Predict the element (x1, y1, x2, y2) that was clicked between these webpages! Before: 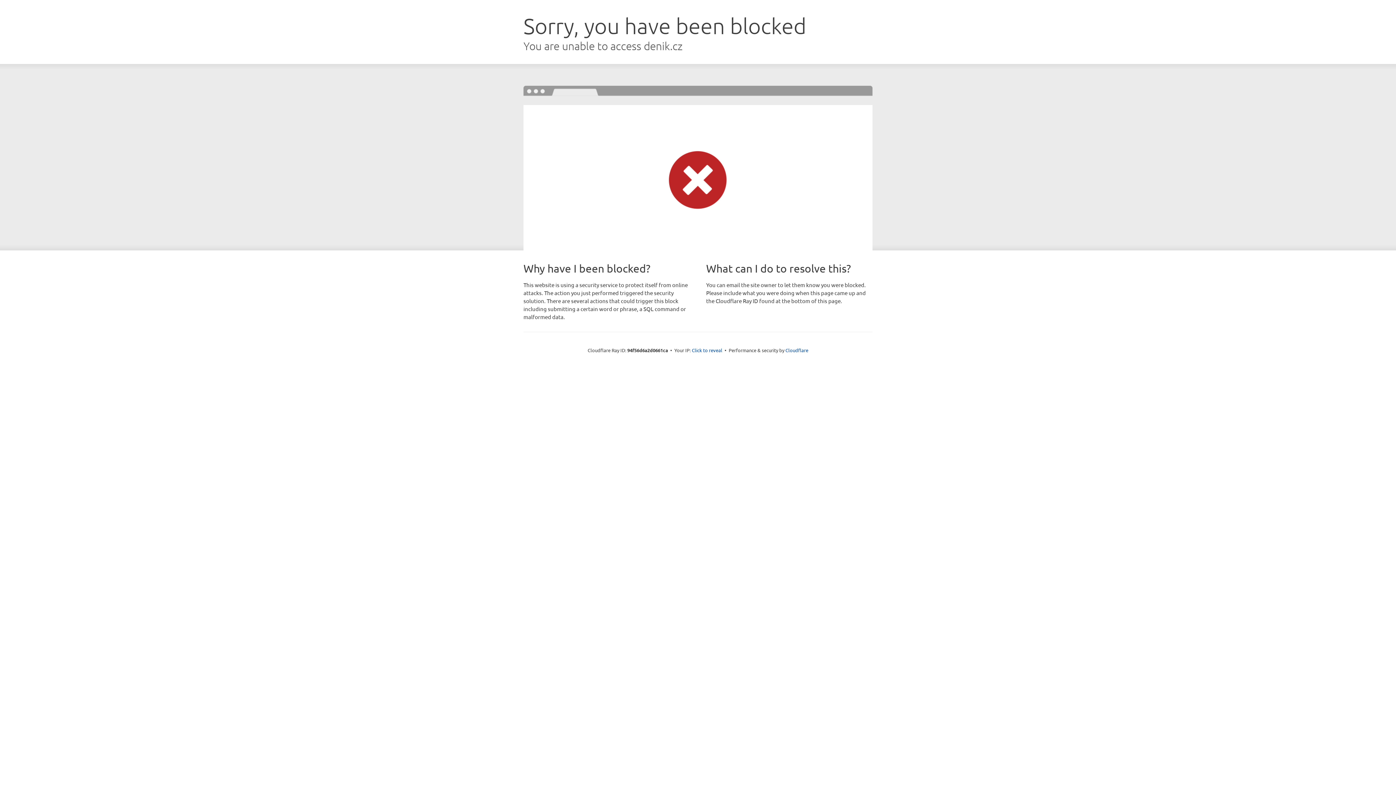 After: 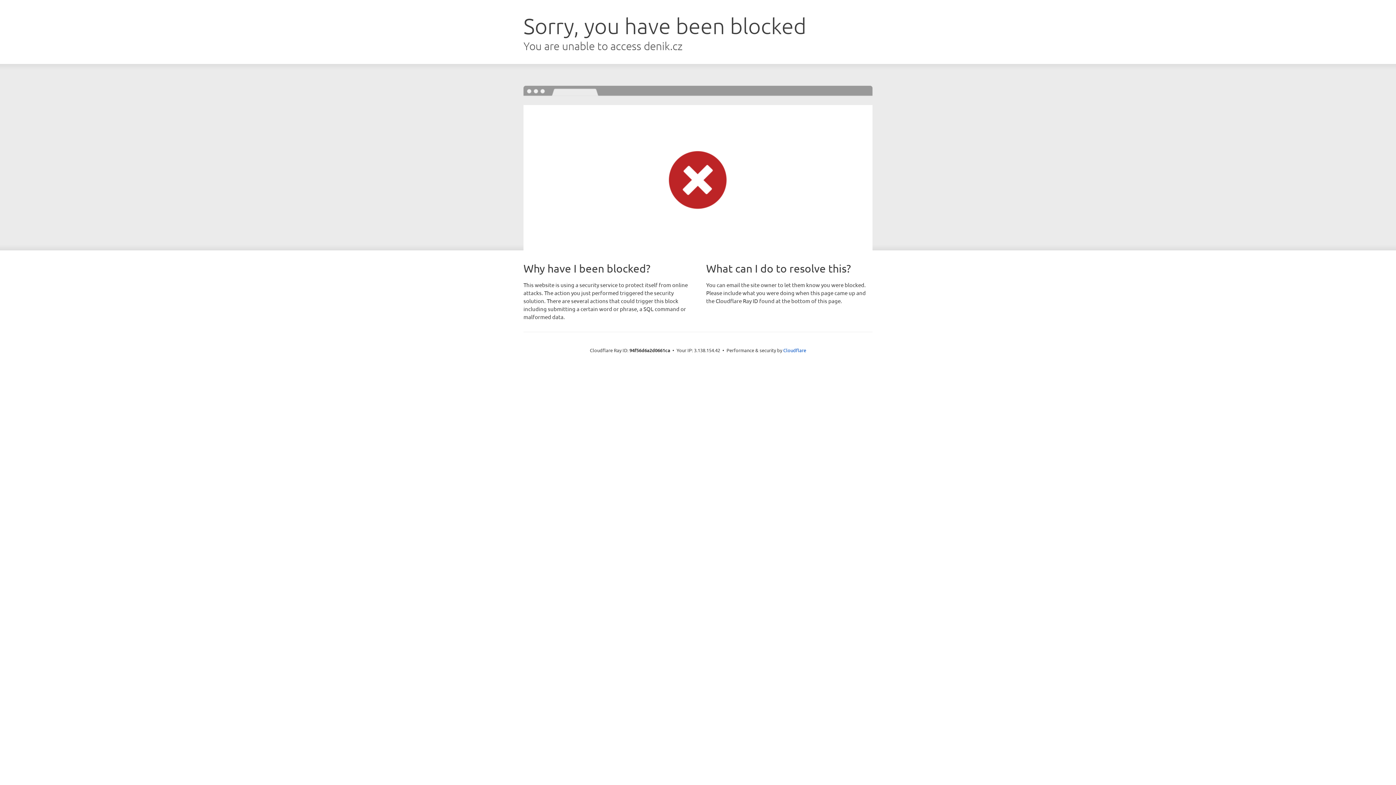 Action: label: Click to reveal bbox: (692, 346, 722, 353)